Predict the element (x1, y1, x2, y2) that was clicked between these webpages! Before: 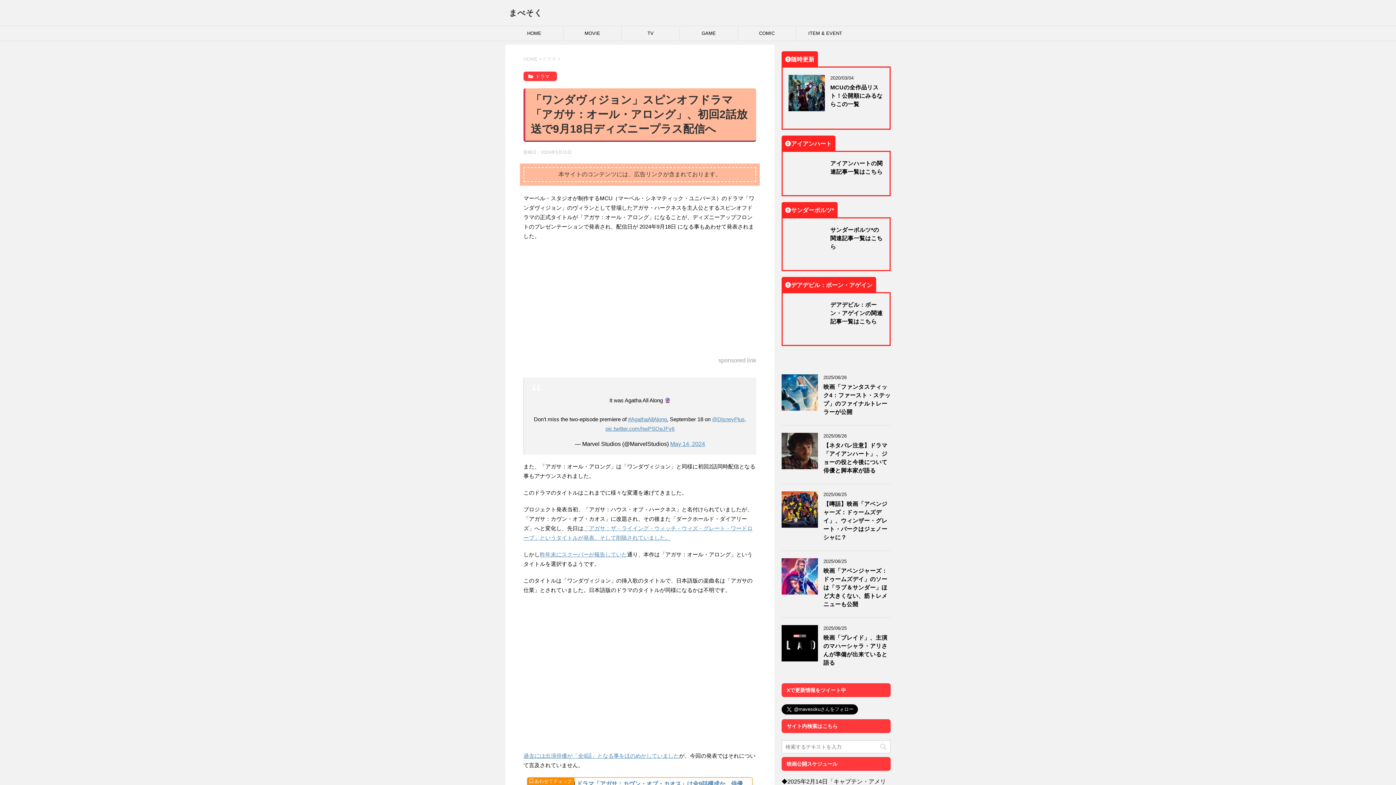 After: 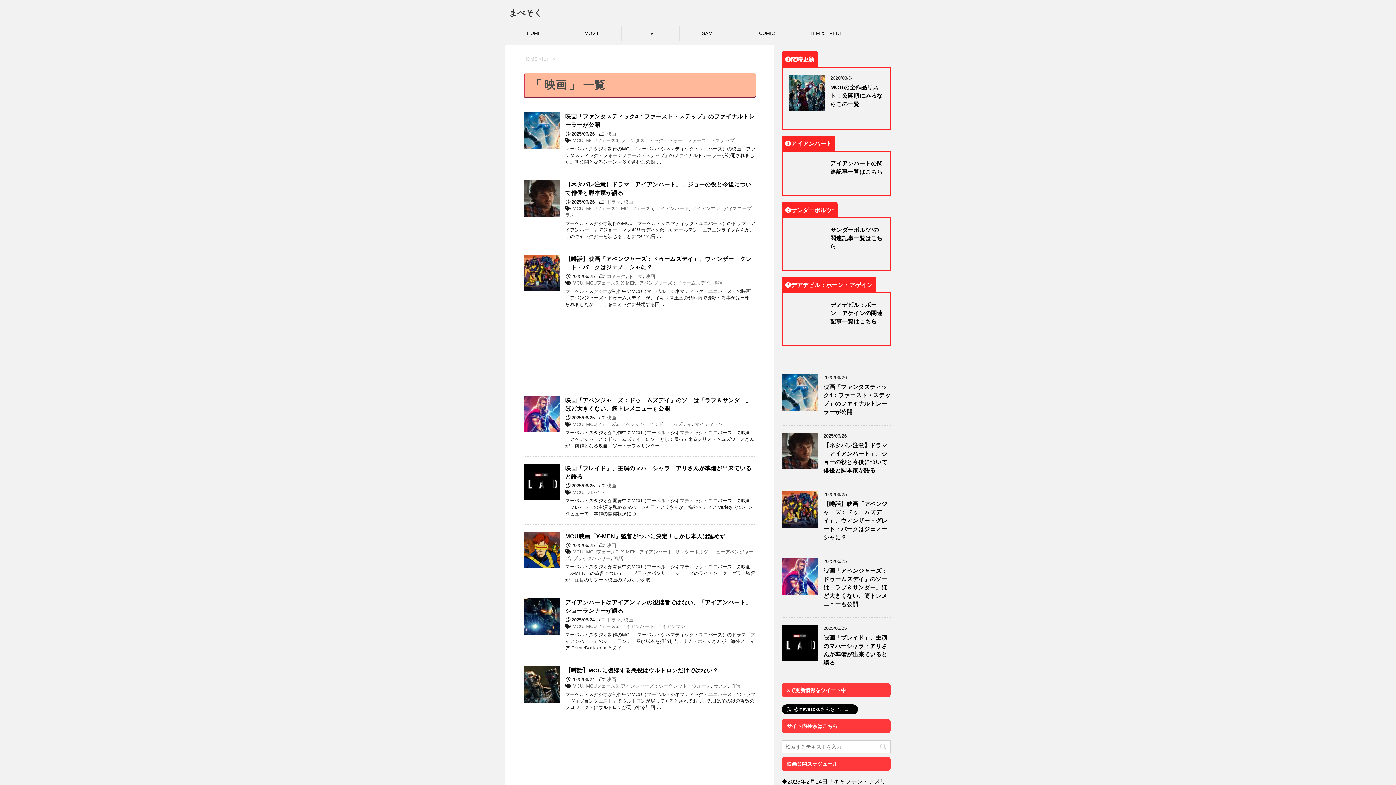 Action: bbox: (563, 26, 621, 40) label: MOVIE